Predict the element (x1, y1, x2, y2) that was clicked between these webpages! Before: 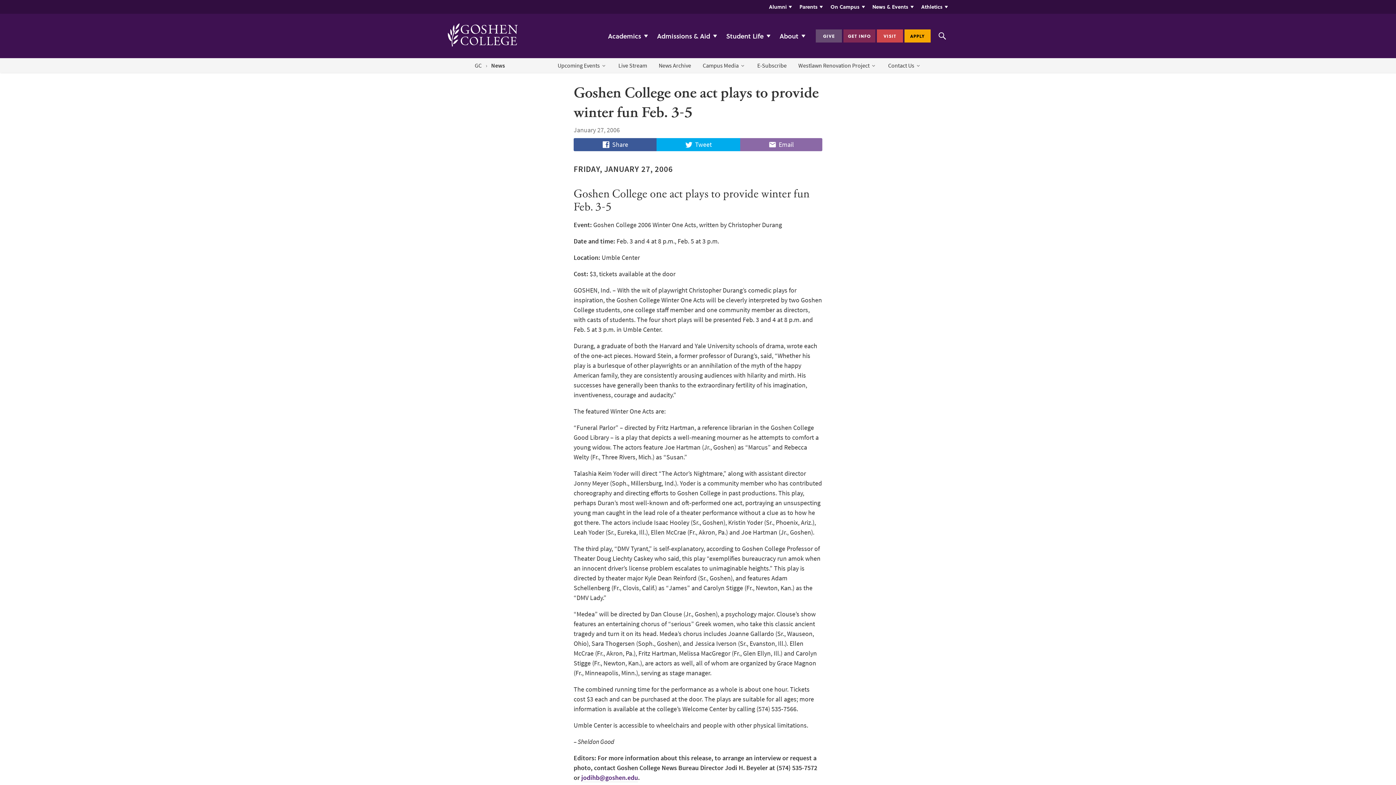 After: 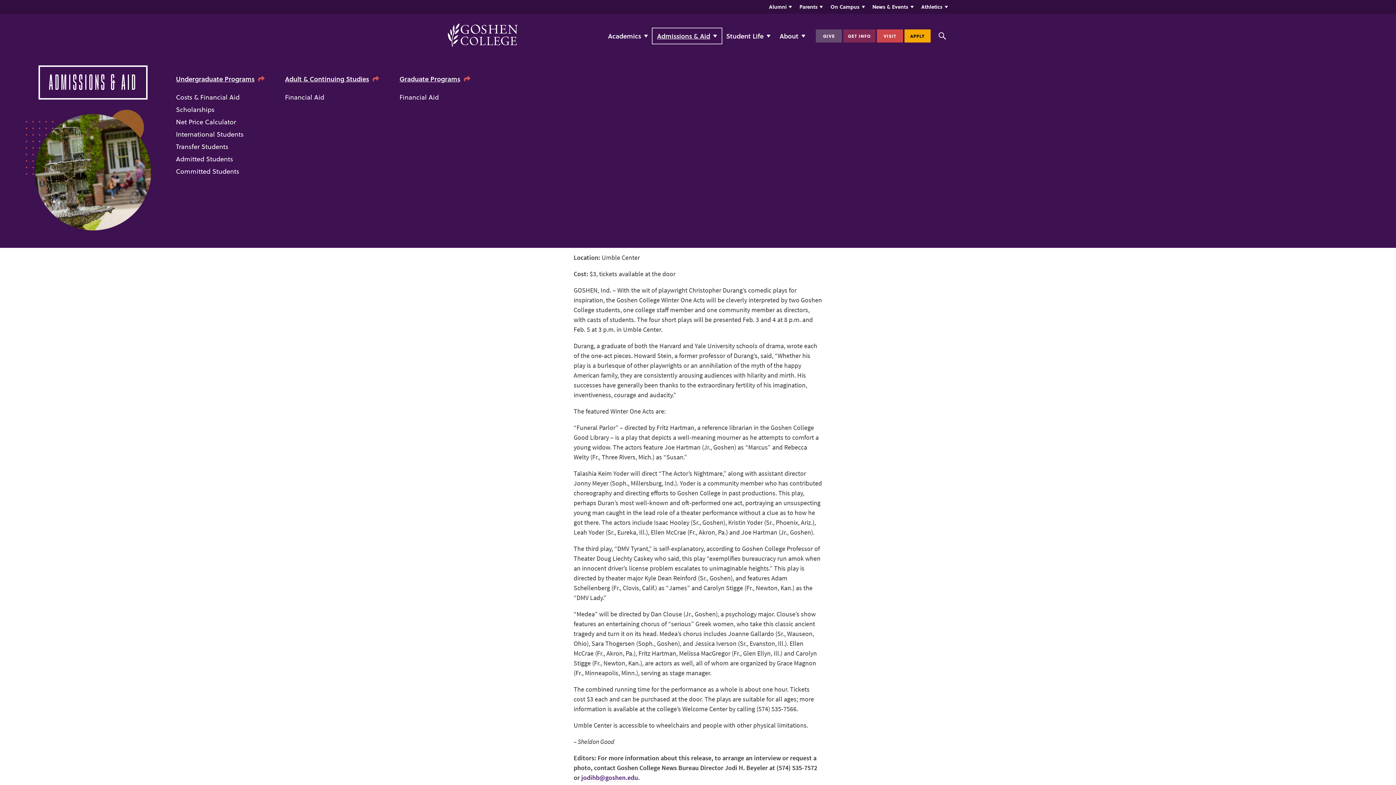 Action: bbox: (652, 28, 721, 43) label: Admissions & Aid